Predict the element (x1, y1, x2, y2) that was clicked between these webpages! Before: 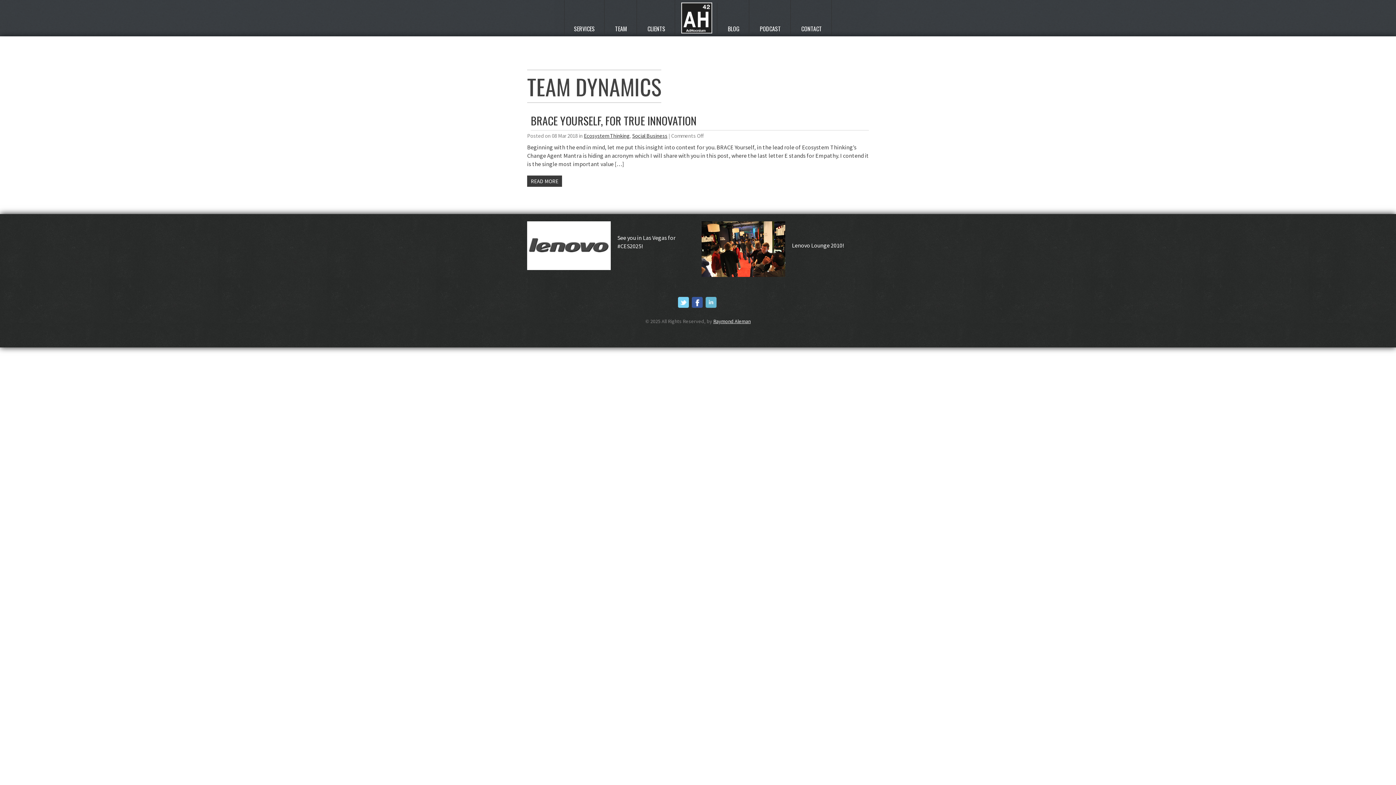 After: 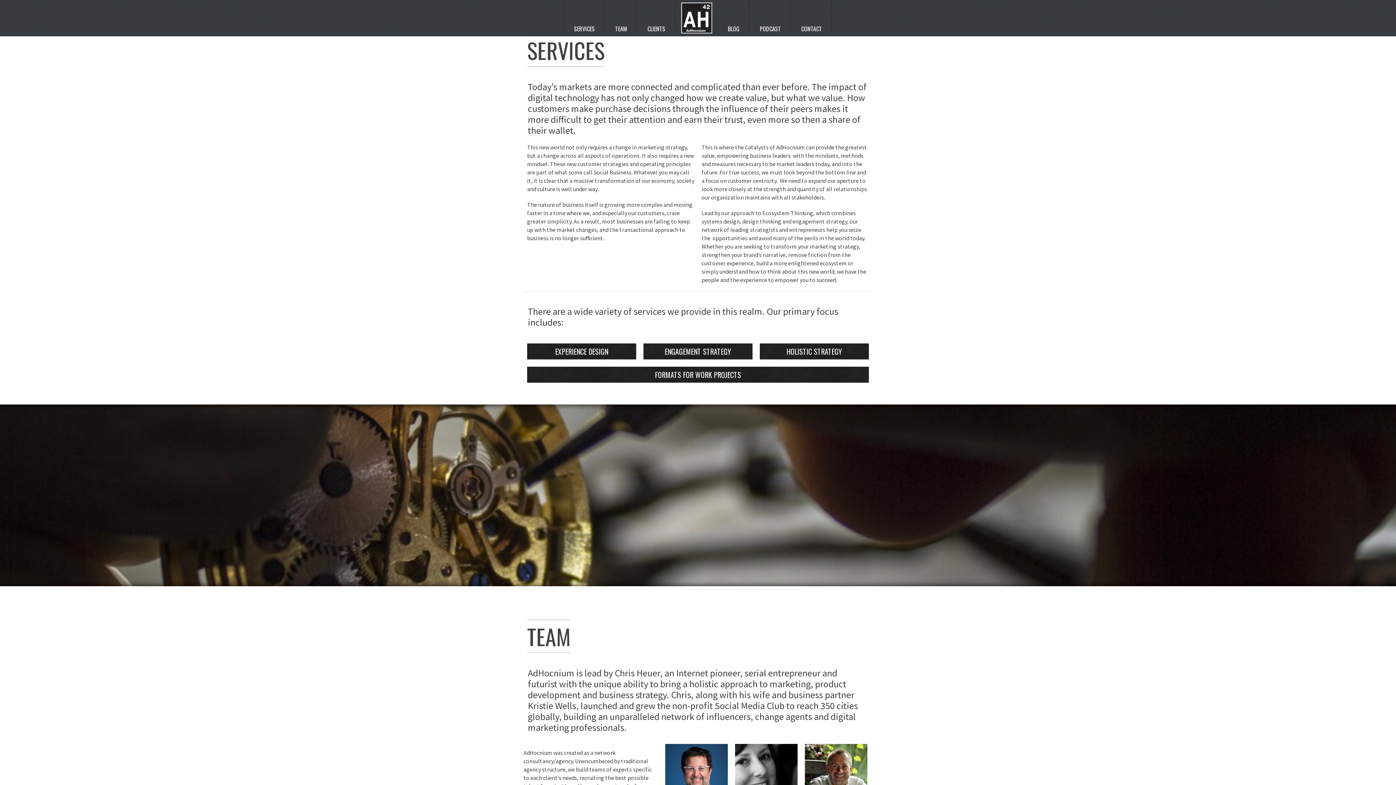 Action: bbox: (564, 0, 604, 35) label: SERVICES